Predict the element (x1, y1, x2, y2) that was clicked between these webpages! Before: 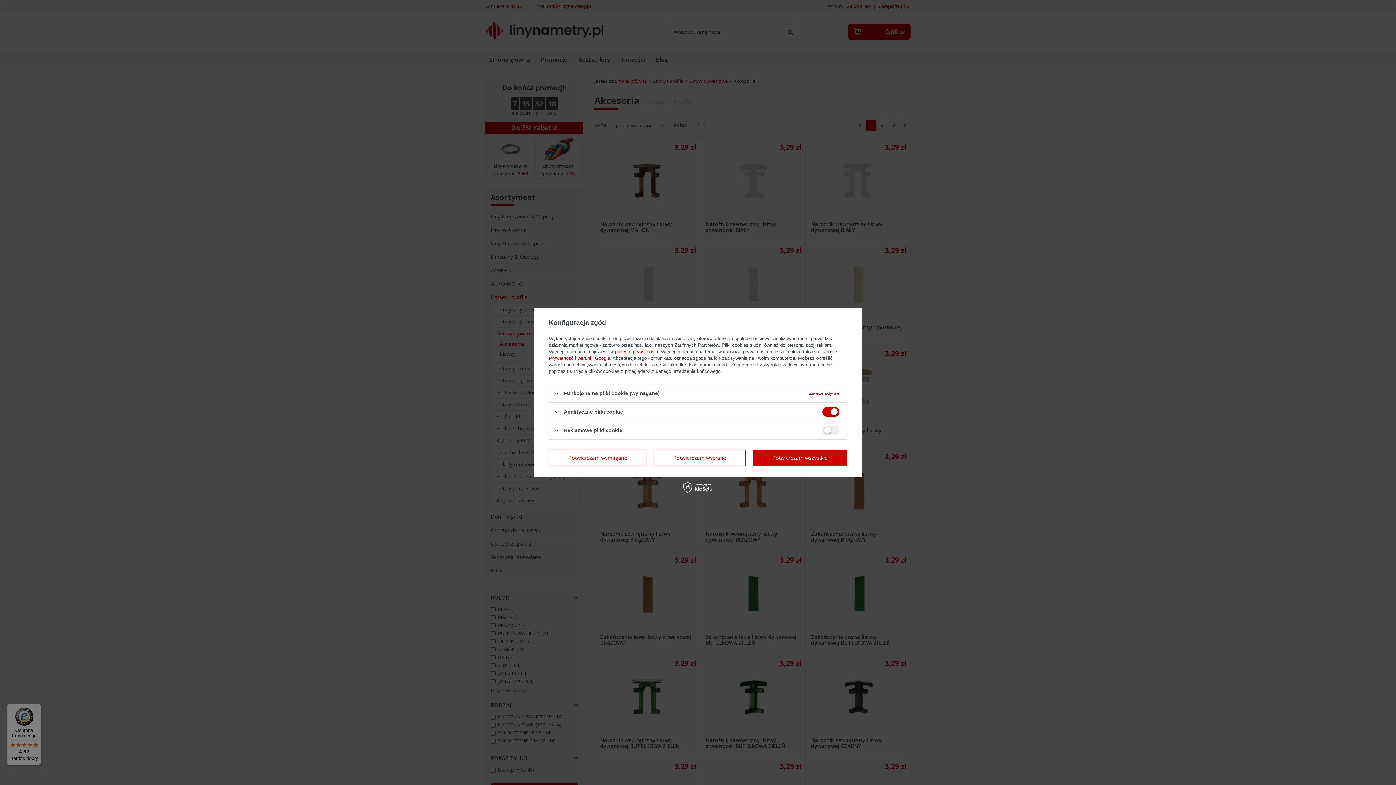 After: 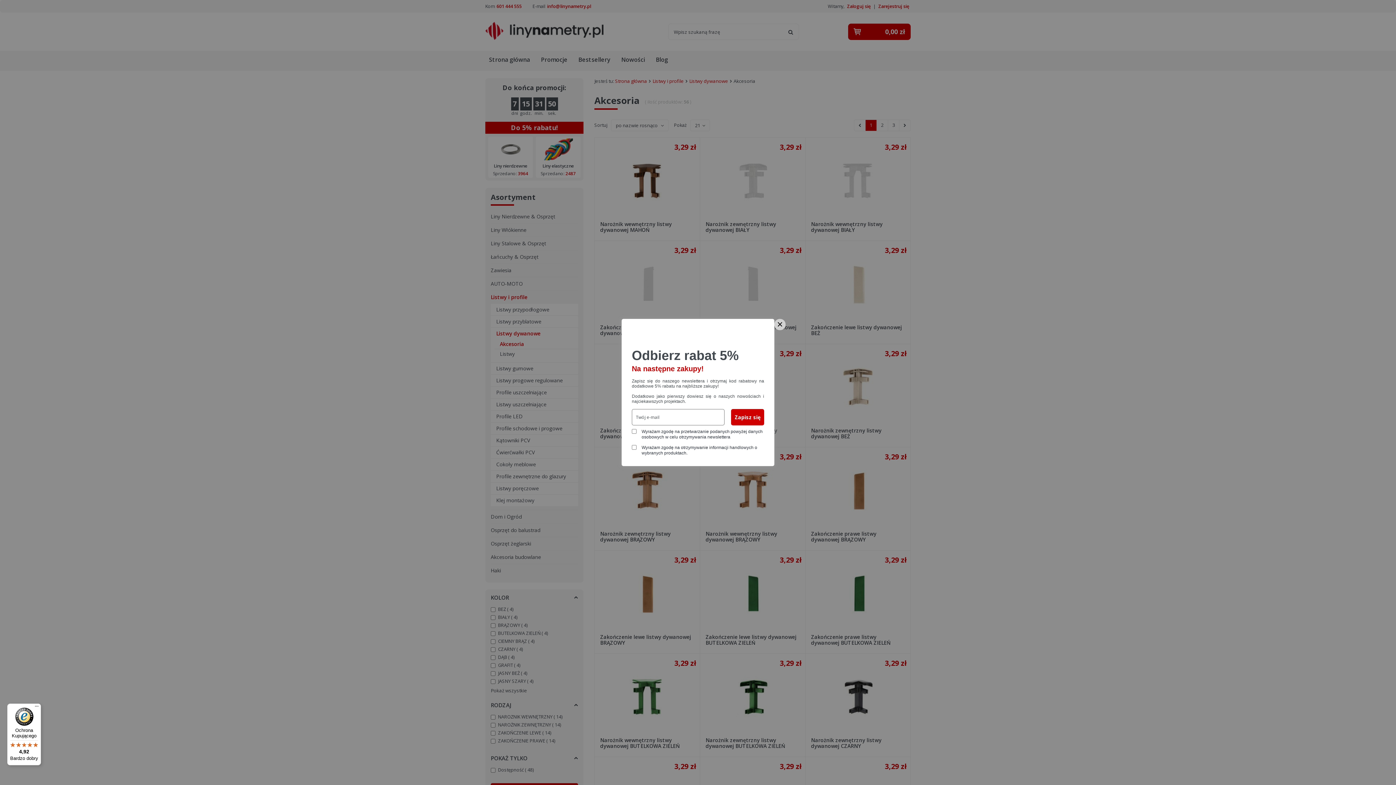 Action: bbox: (752, 449, 847, 466) label: Potwierdzam wszystkie